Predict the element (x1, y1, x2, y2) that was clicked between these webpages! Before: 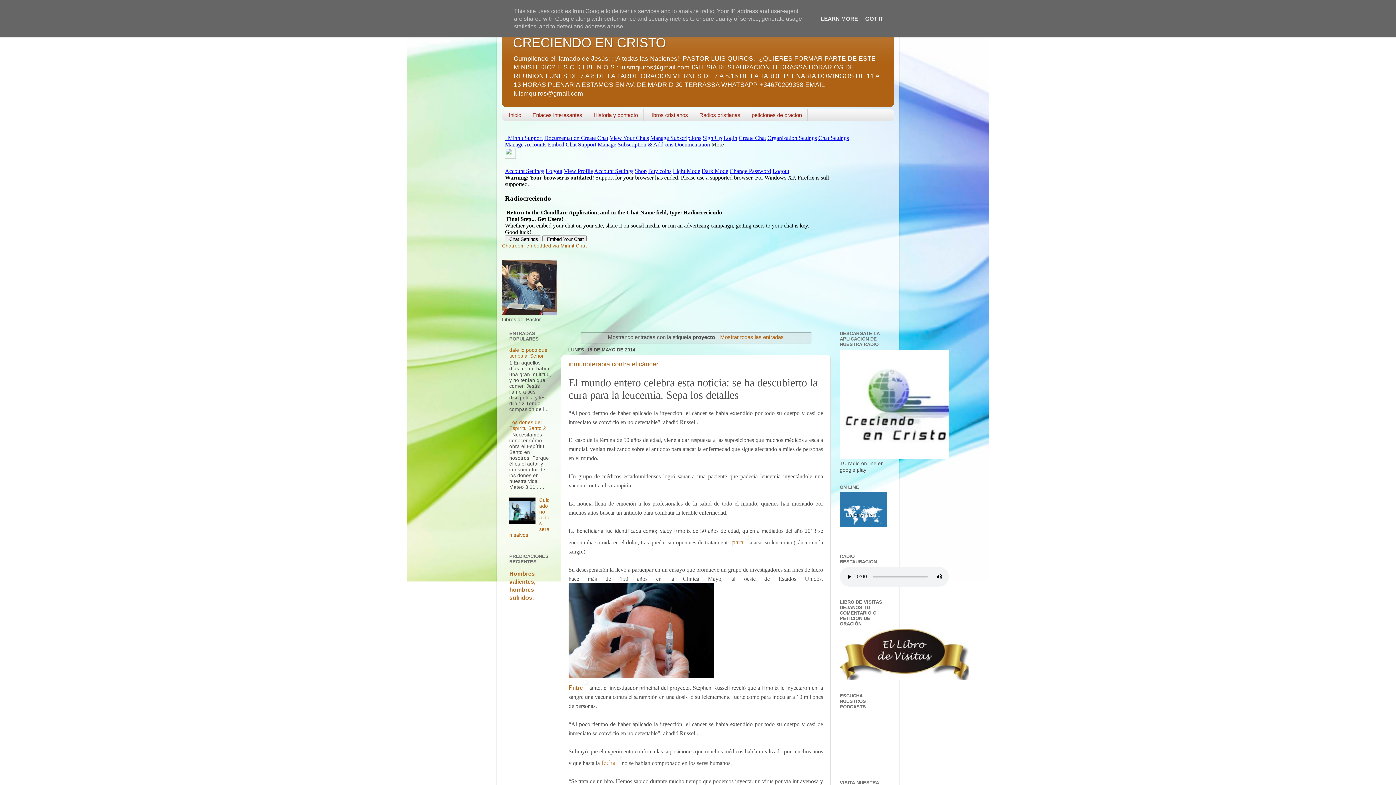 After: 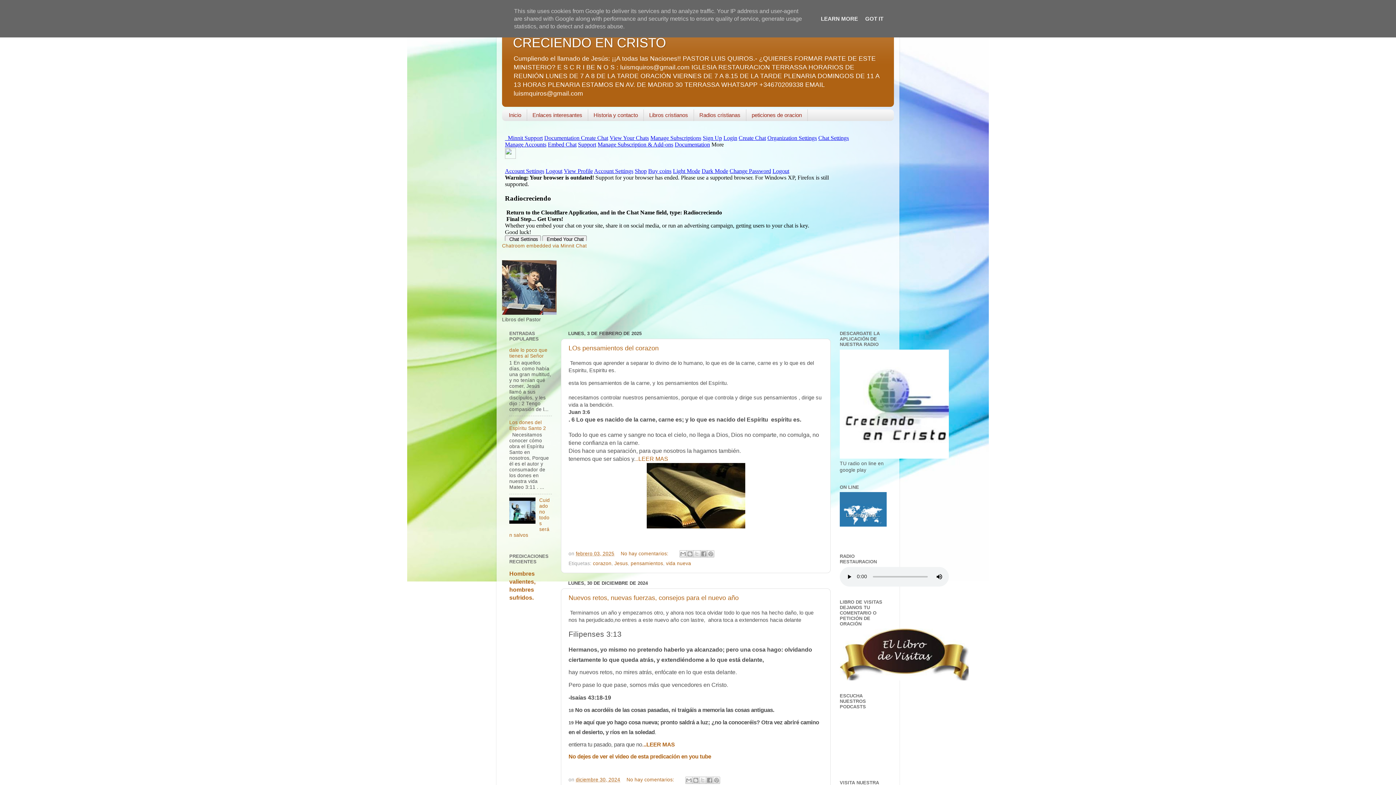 Action: bbox: (513, 35, 666, 50) label: CRECIENDO EN CRISTO